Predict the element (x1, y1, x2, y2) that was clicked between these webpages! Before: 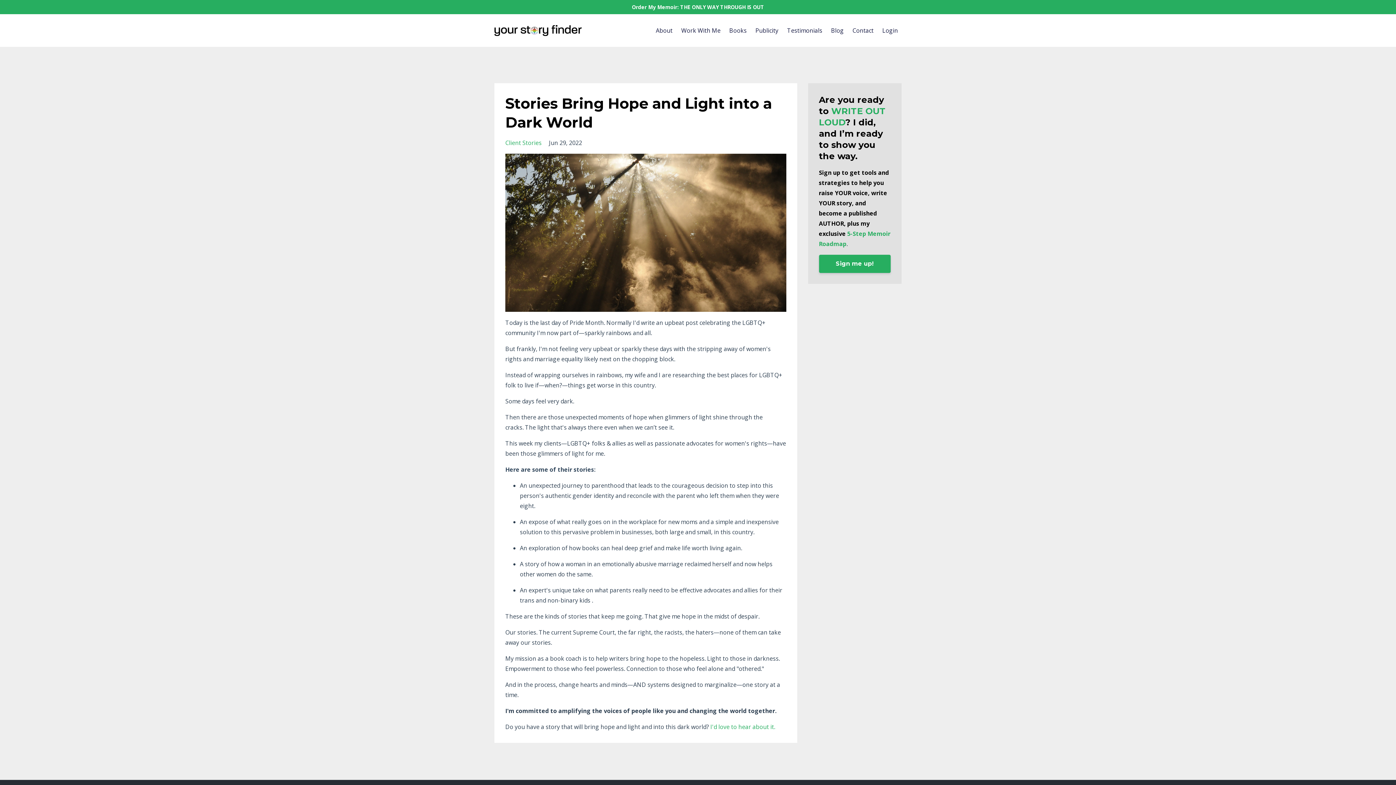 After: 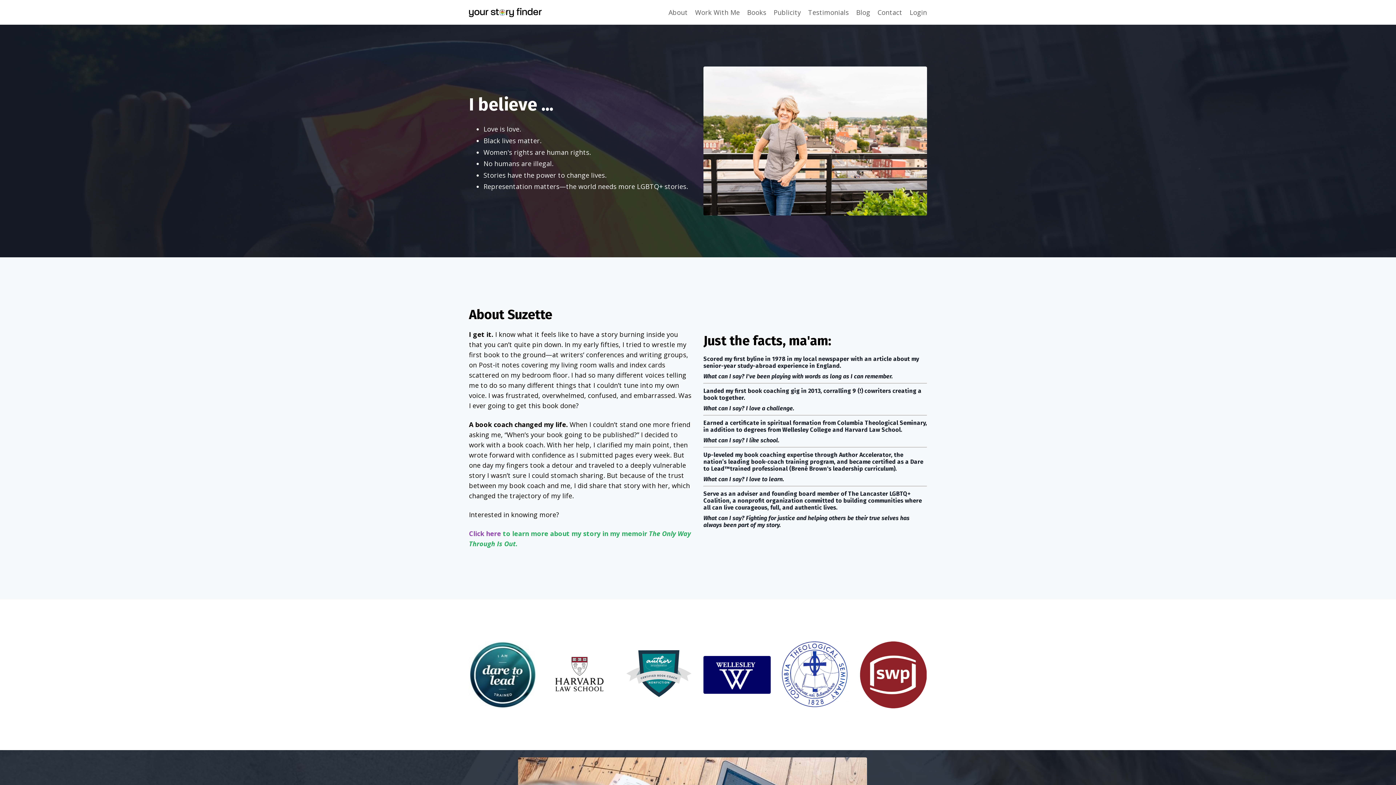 Action: bbox: (656, 25, 672, 36) label: About